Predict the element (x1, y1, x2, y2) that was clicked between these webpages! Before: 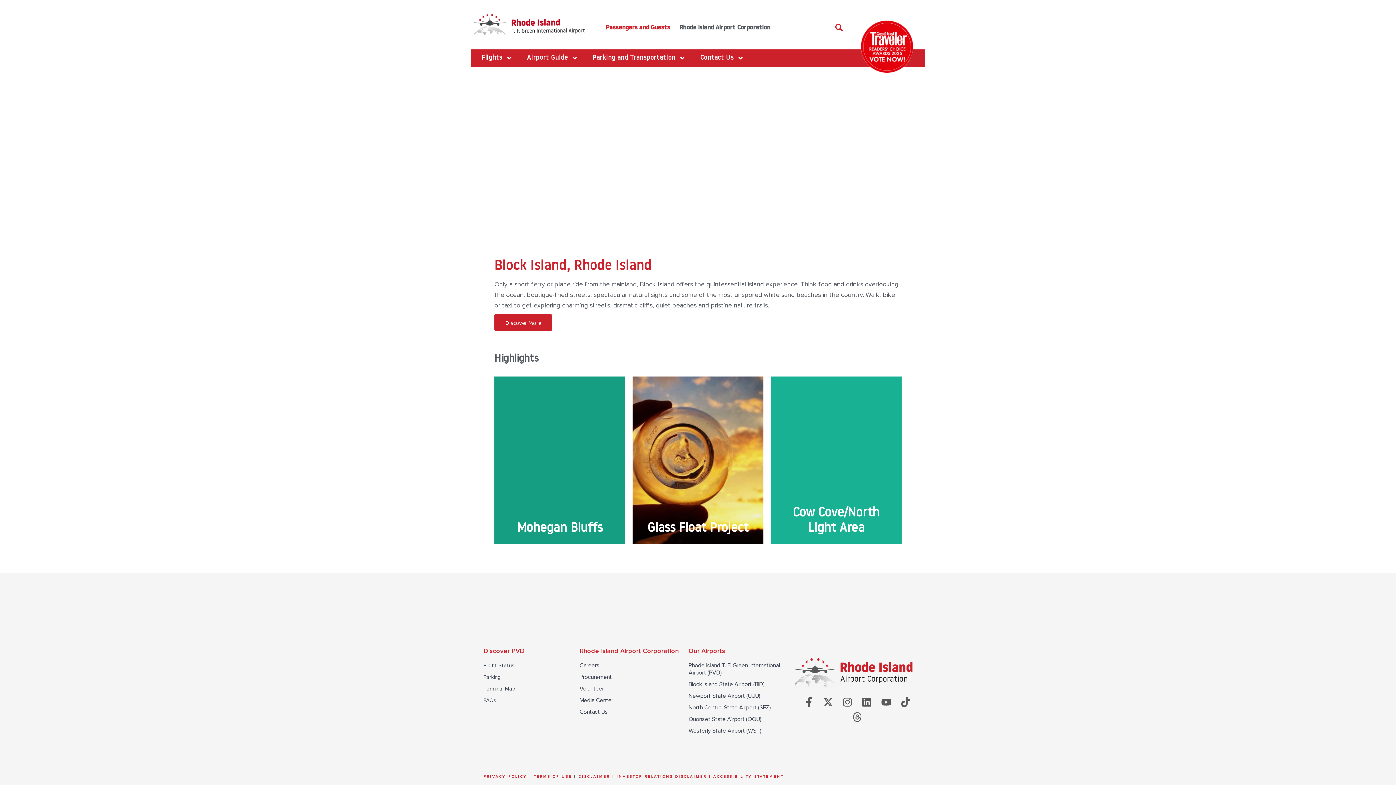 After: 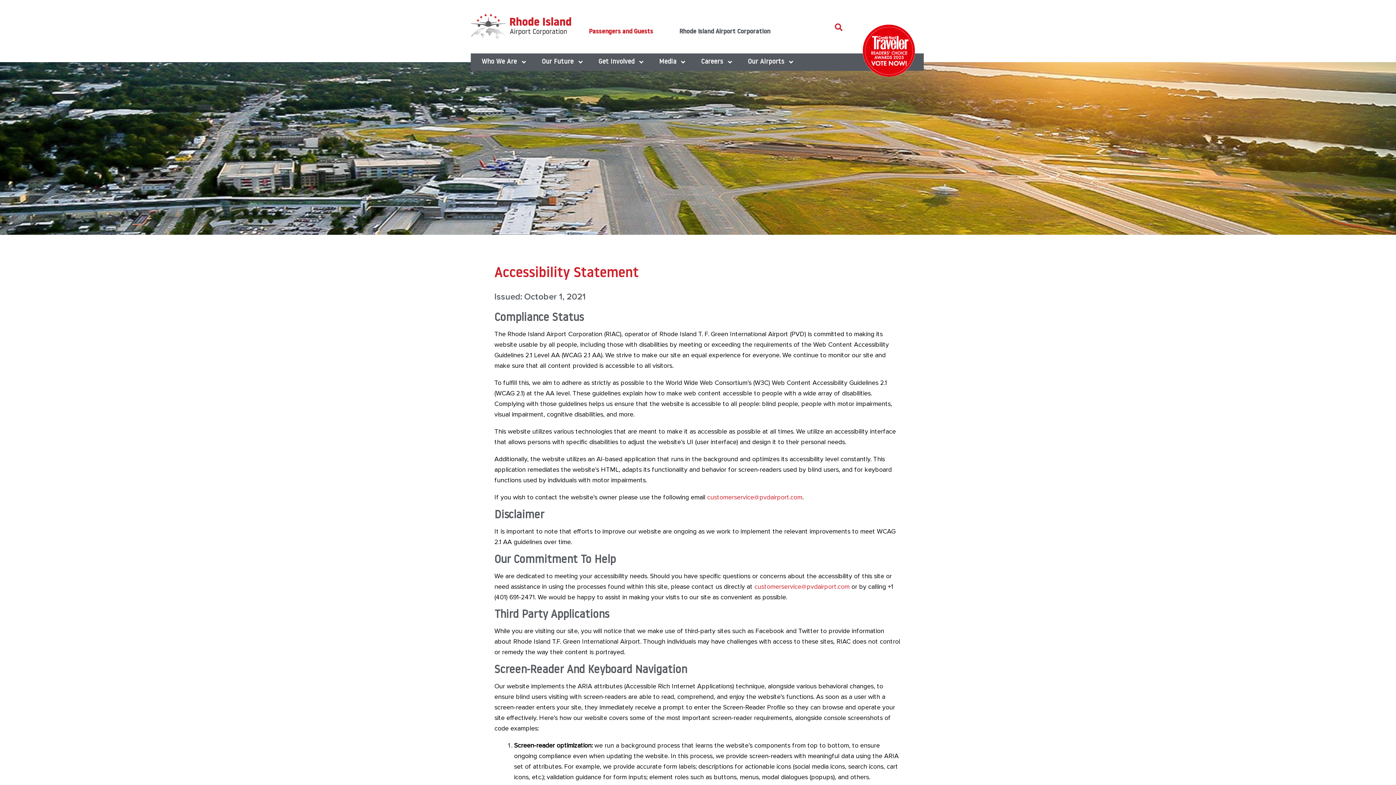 Action: bbox: (713, 775, 784, 779) label: ACCESSIBILITY STATEMENT